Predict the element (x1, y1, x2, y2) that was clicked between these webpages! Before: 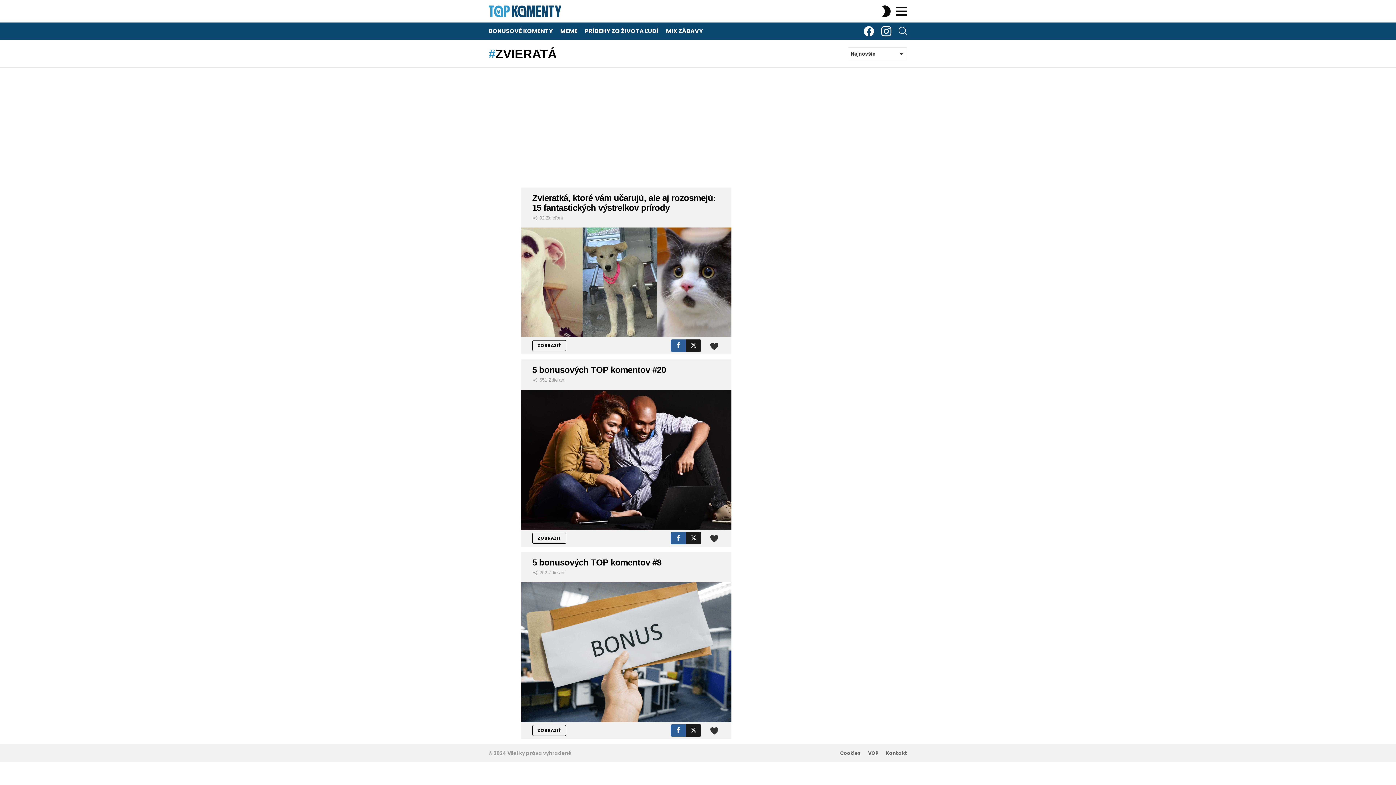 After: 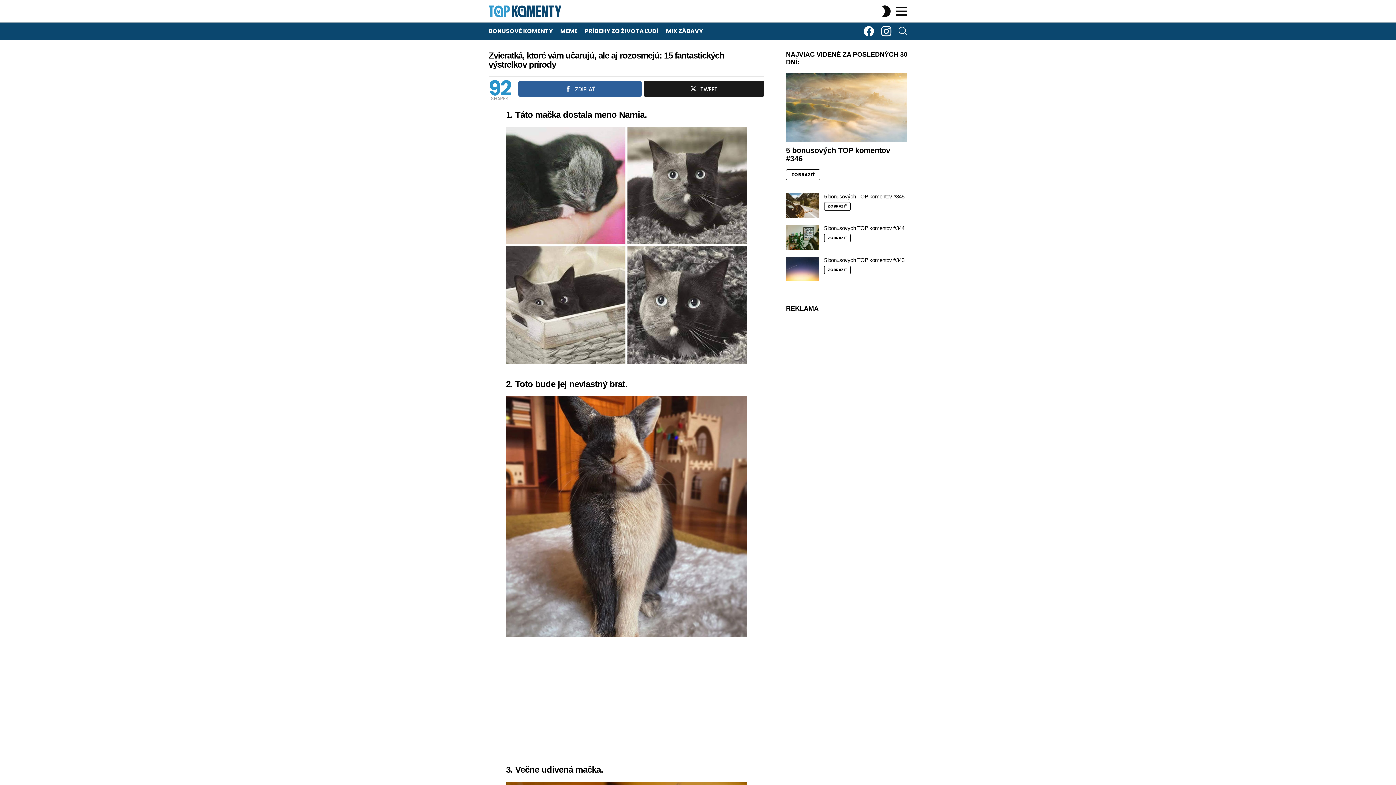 Action: label: Zvieratká, ktoré vám učarujú, ale aj rozosmejú: 15 fantastických výstrelkov prírody bbox: (532, 193, 715, 212)